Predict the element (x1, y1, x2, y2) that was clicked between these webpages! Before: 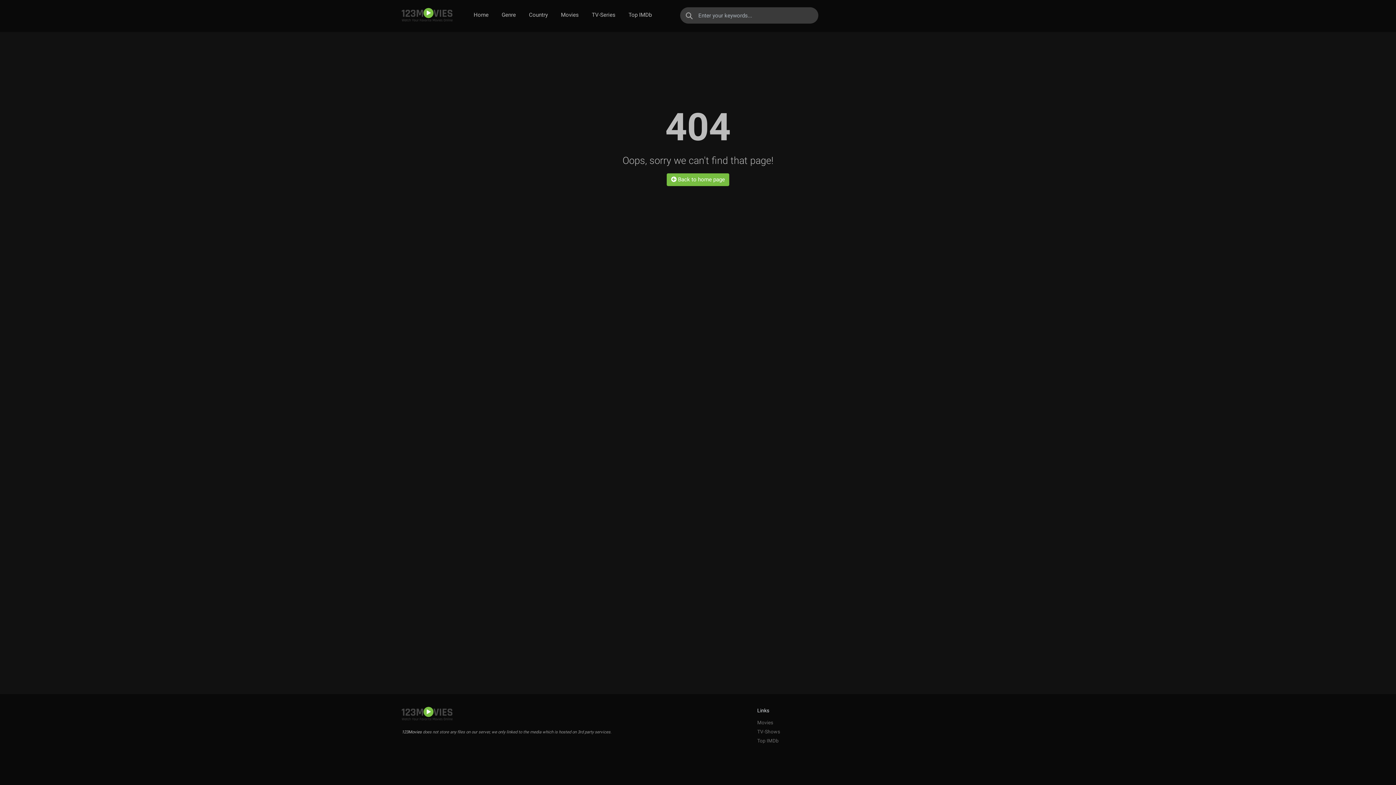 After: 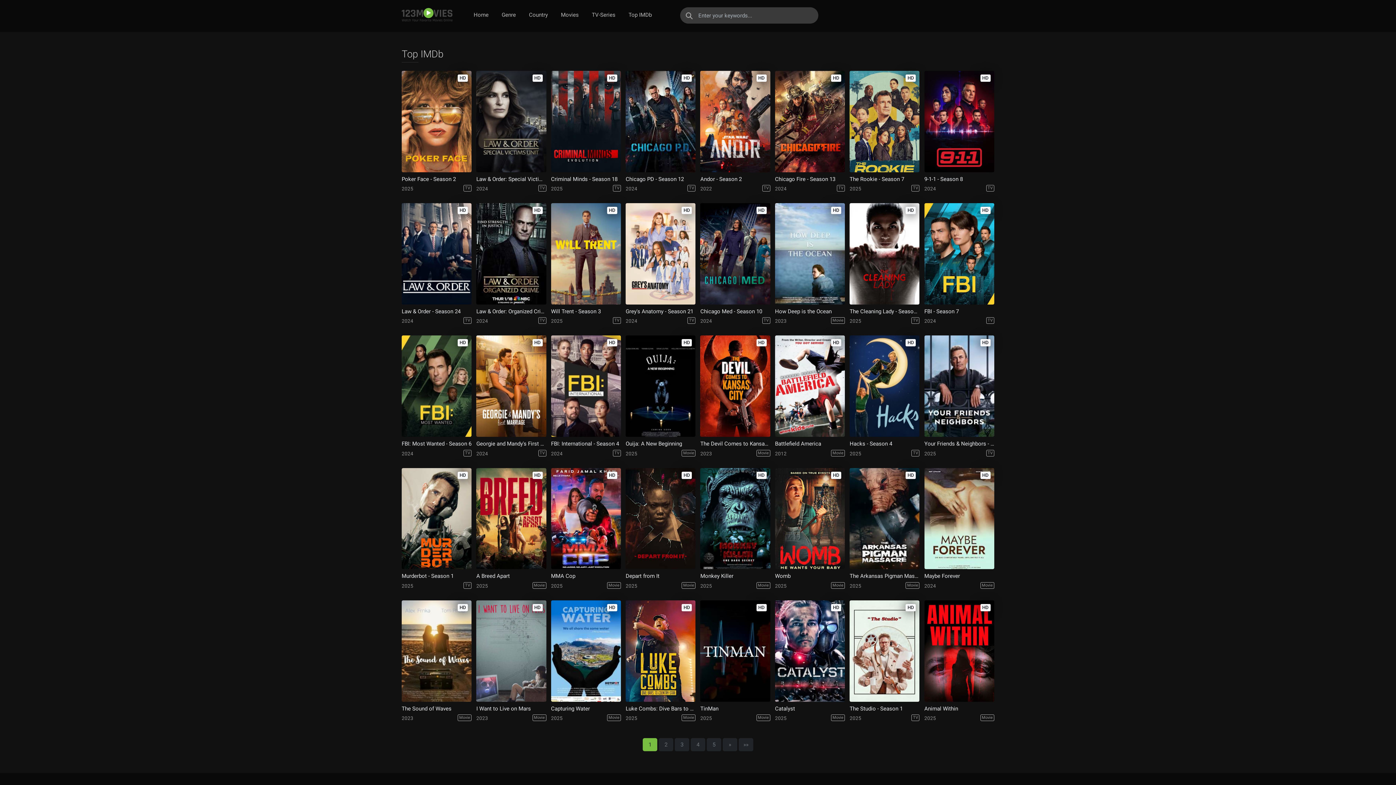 Action: bbox: (625, 7, 654, 22) label: Top IMDb